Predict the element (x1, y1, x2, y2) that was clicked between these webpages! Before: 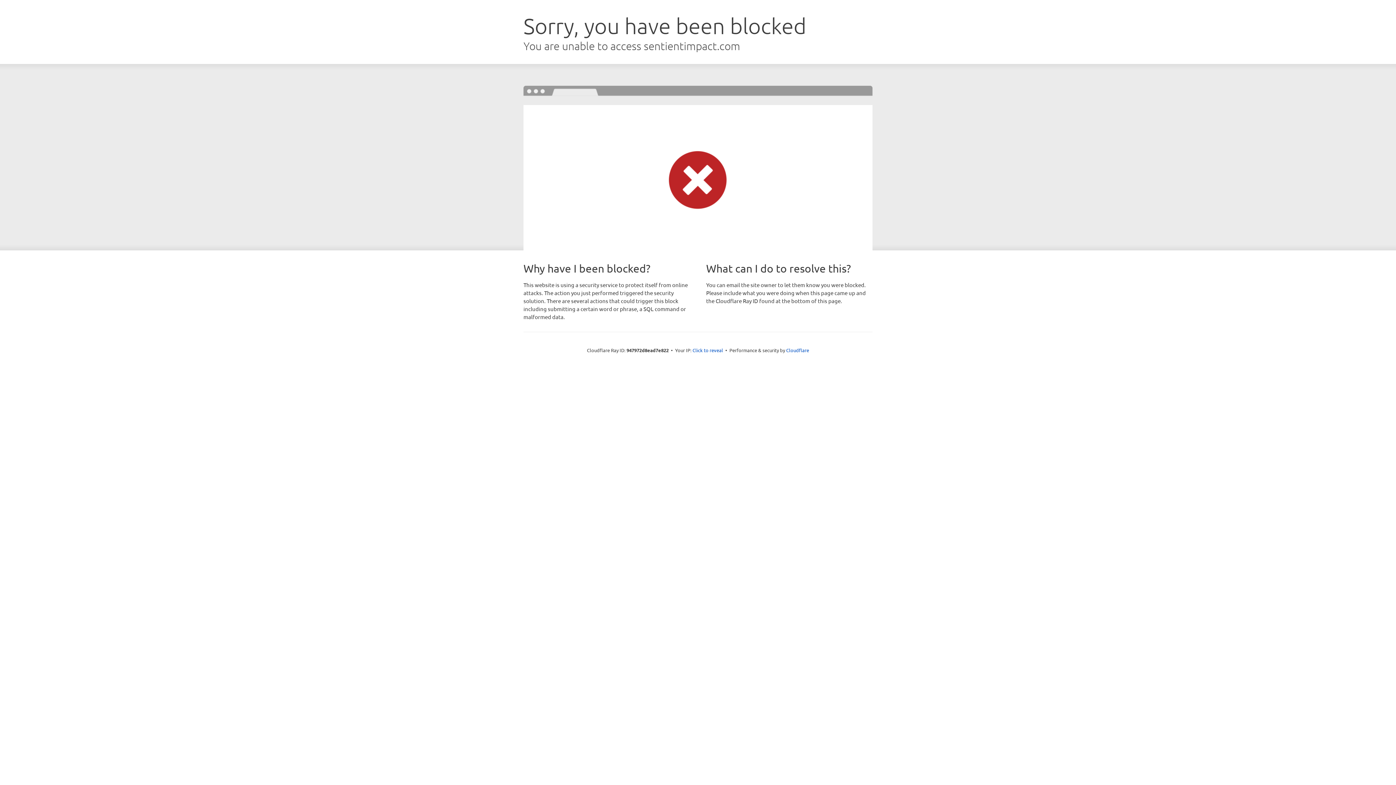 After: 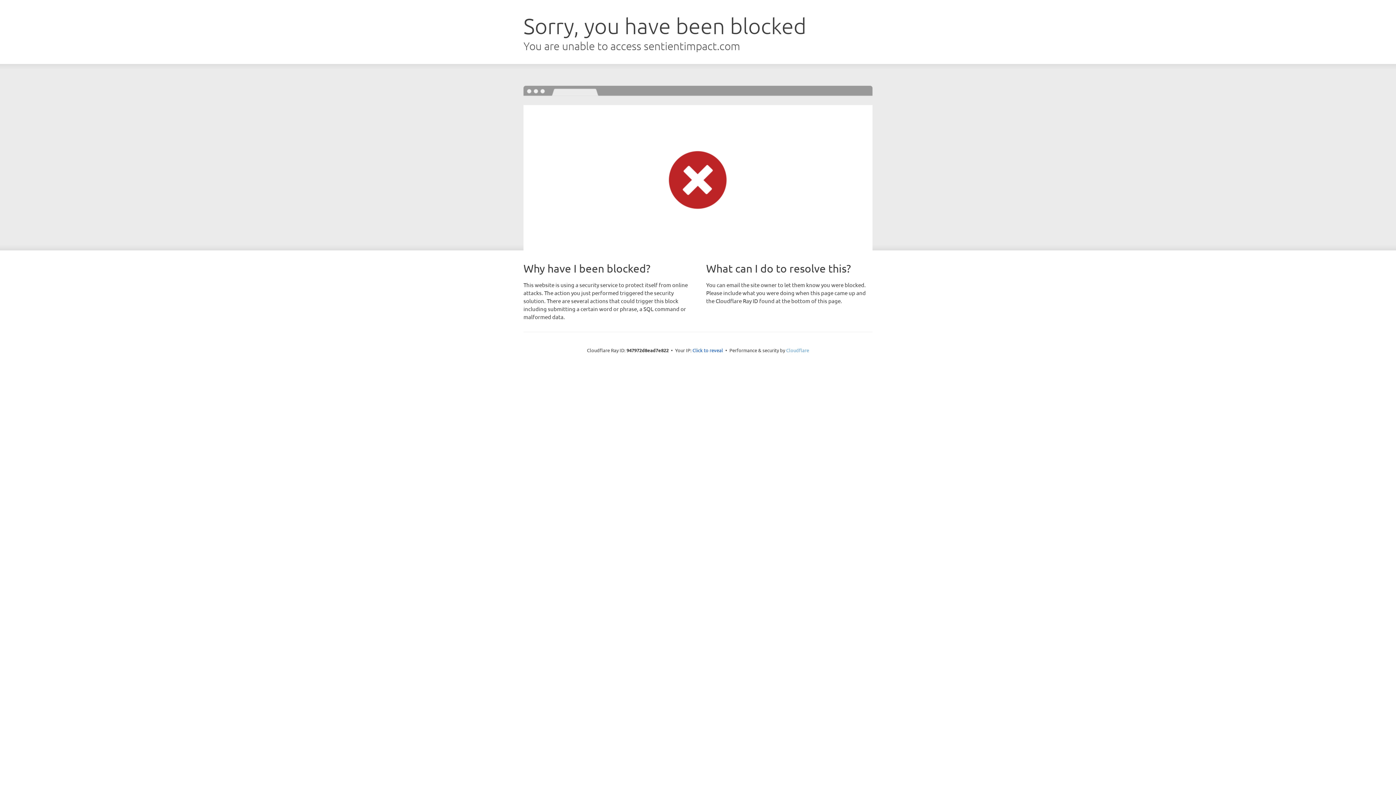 Action: label: Cloudflare bbox: (786, 347, 809, 353)